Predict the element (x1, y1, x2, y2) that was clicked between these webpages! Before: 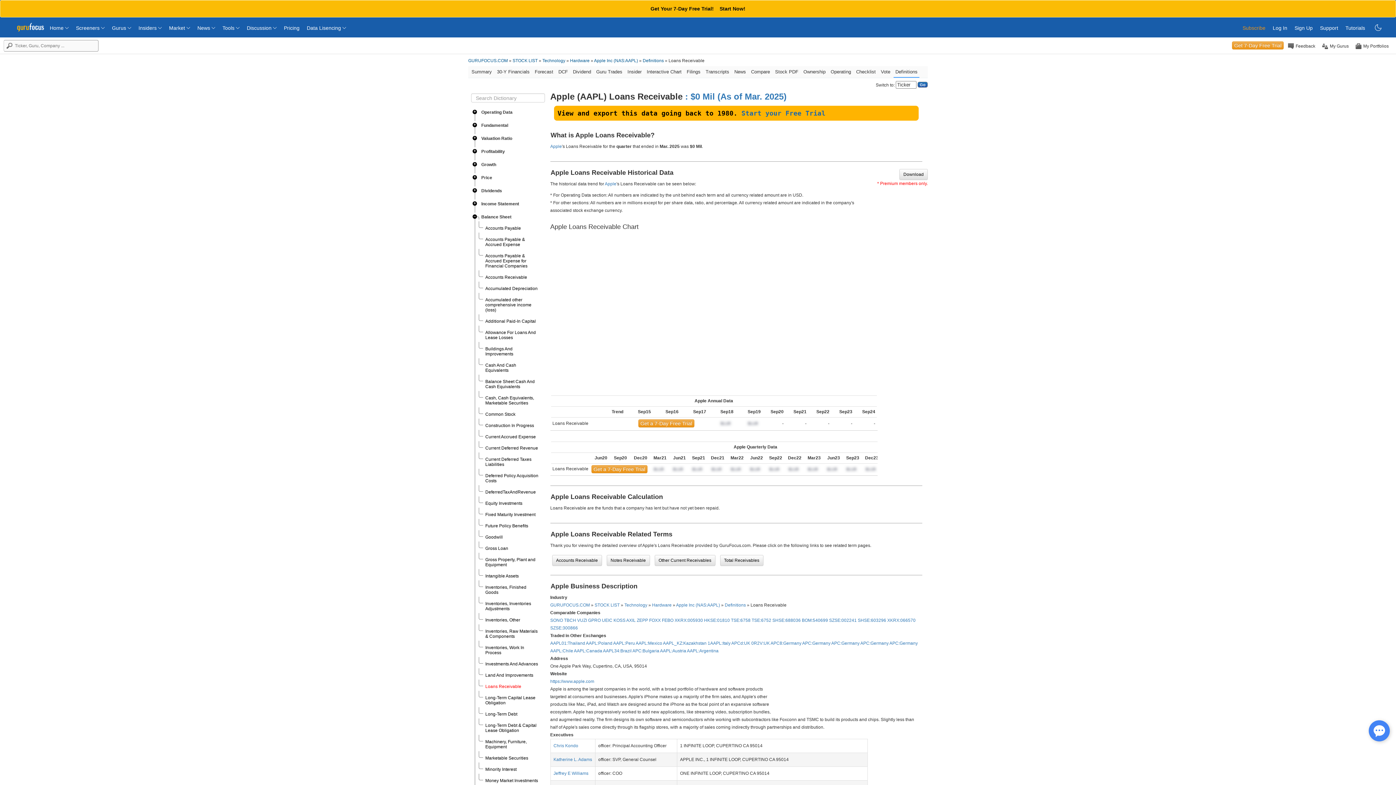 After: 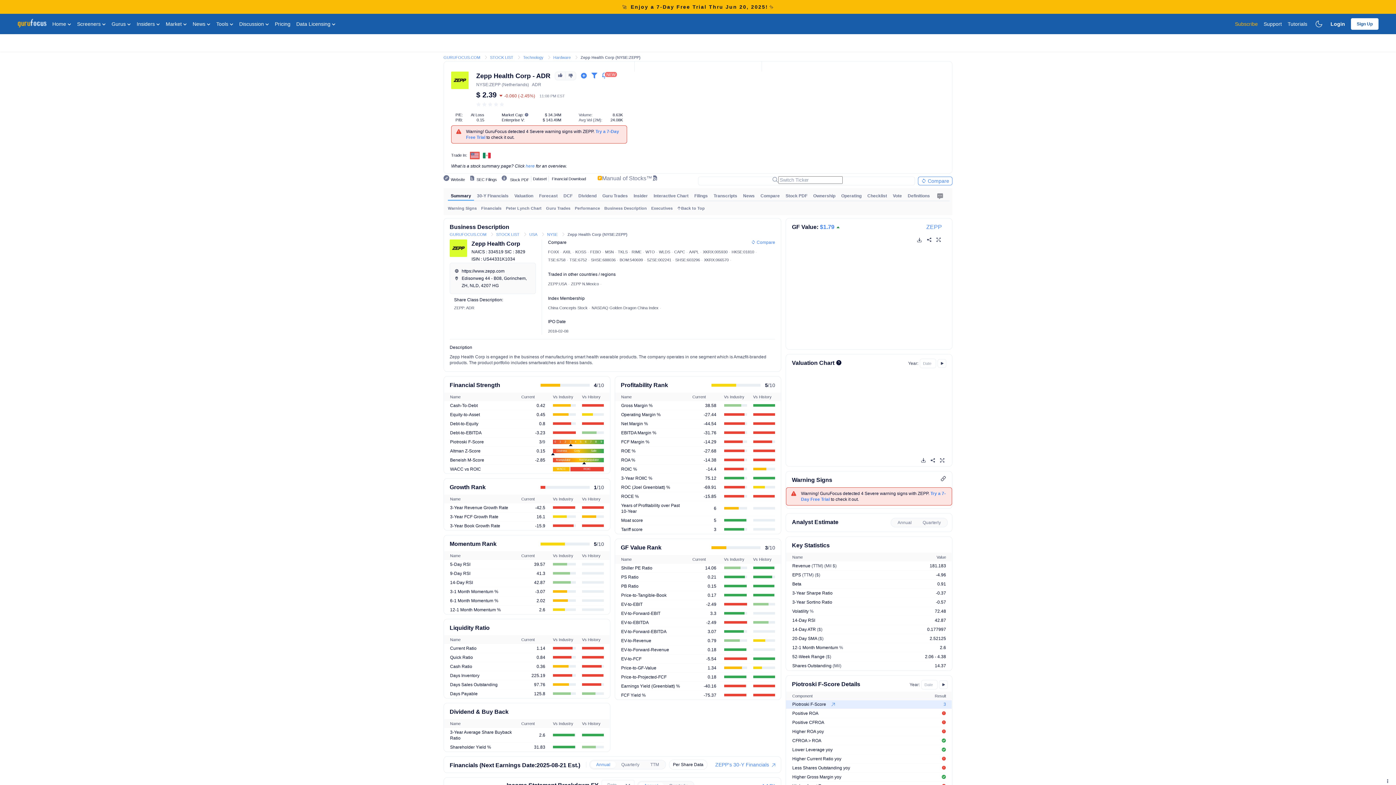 Action: bbox: (636, 618, 648, 623) label: ZEPP